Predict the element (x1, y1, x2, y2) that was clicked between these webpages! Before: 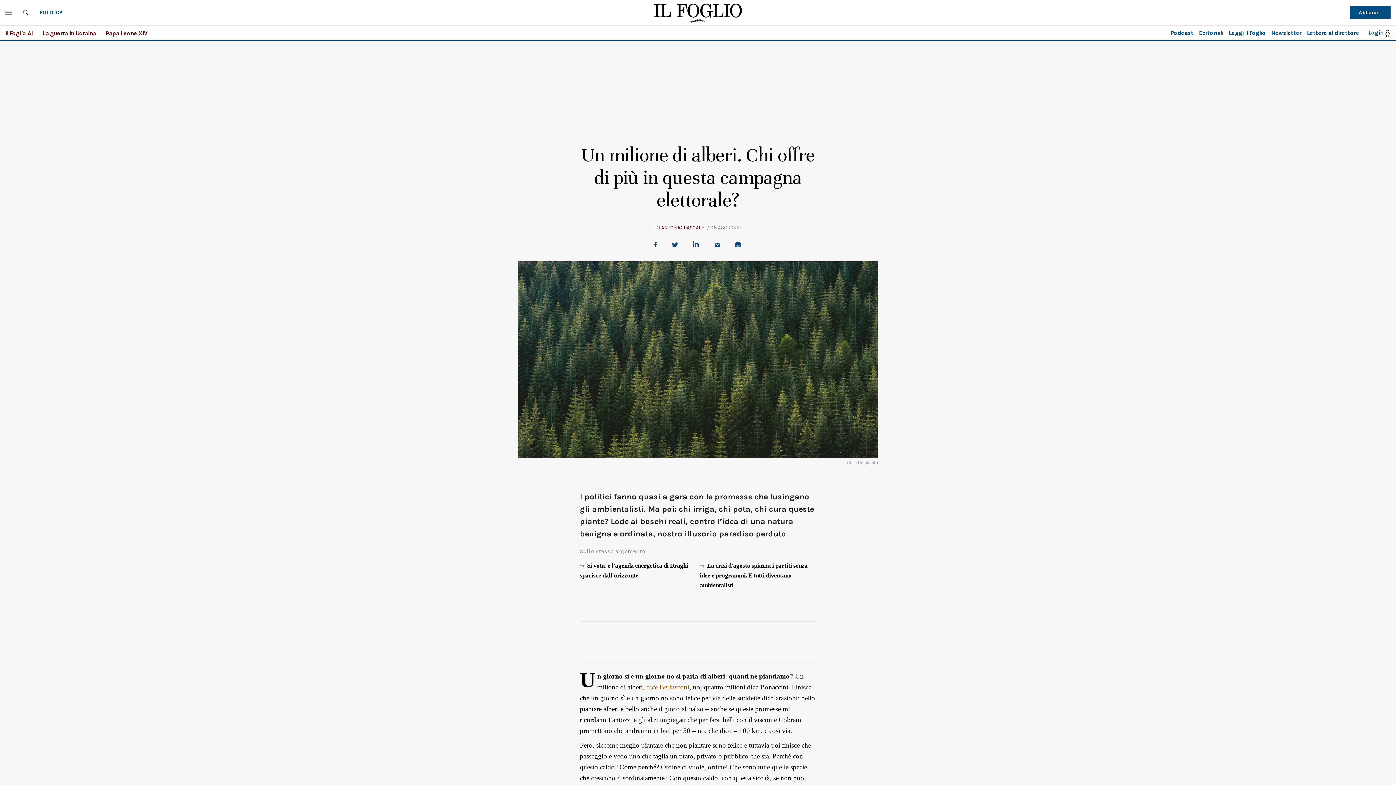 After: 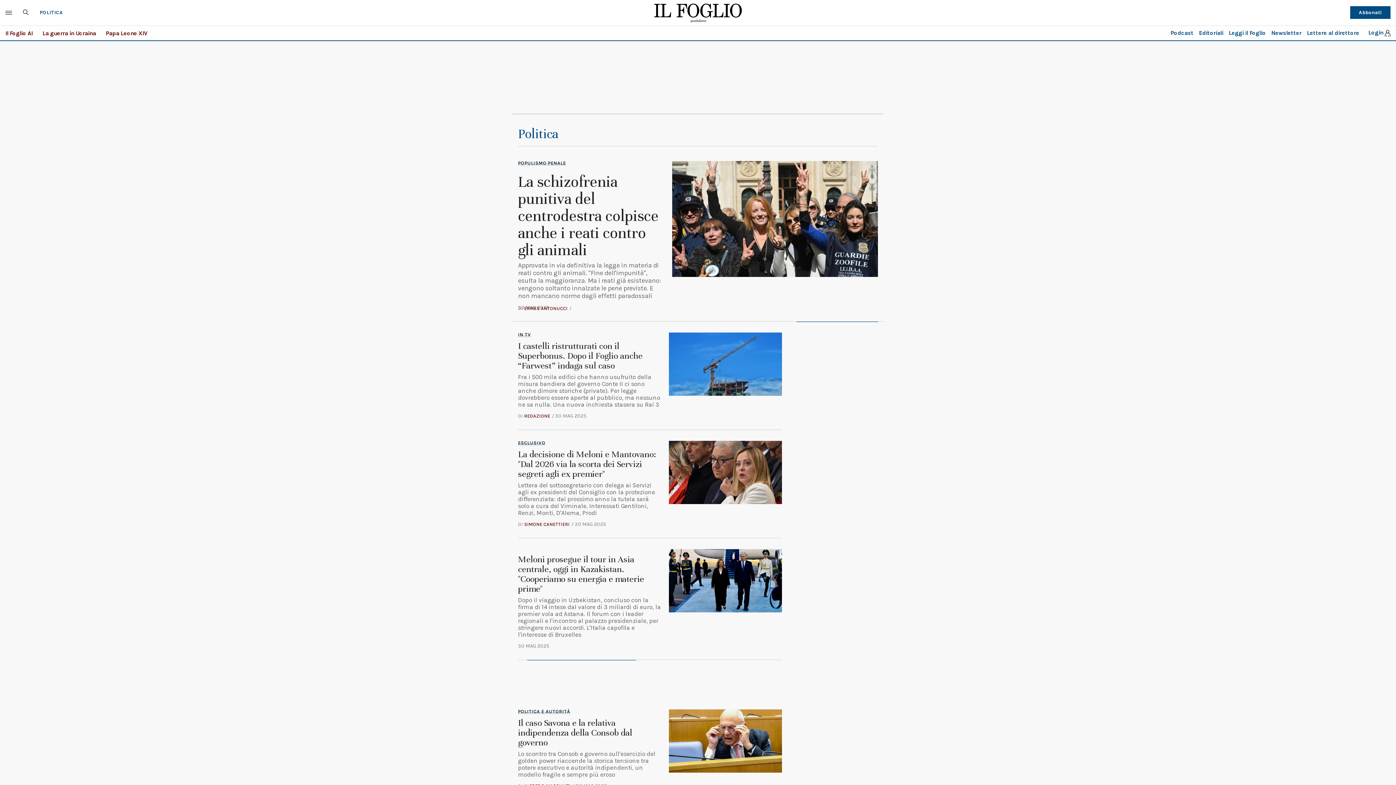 Action: bbox: (39, 9, 62, 15) label: POLITICA